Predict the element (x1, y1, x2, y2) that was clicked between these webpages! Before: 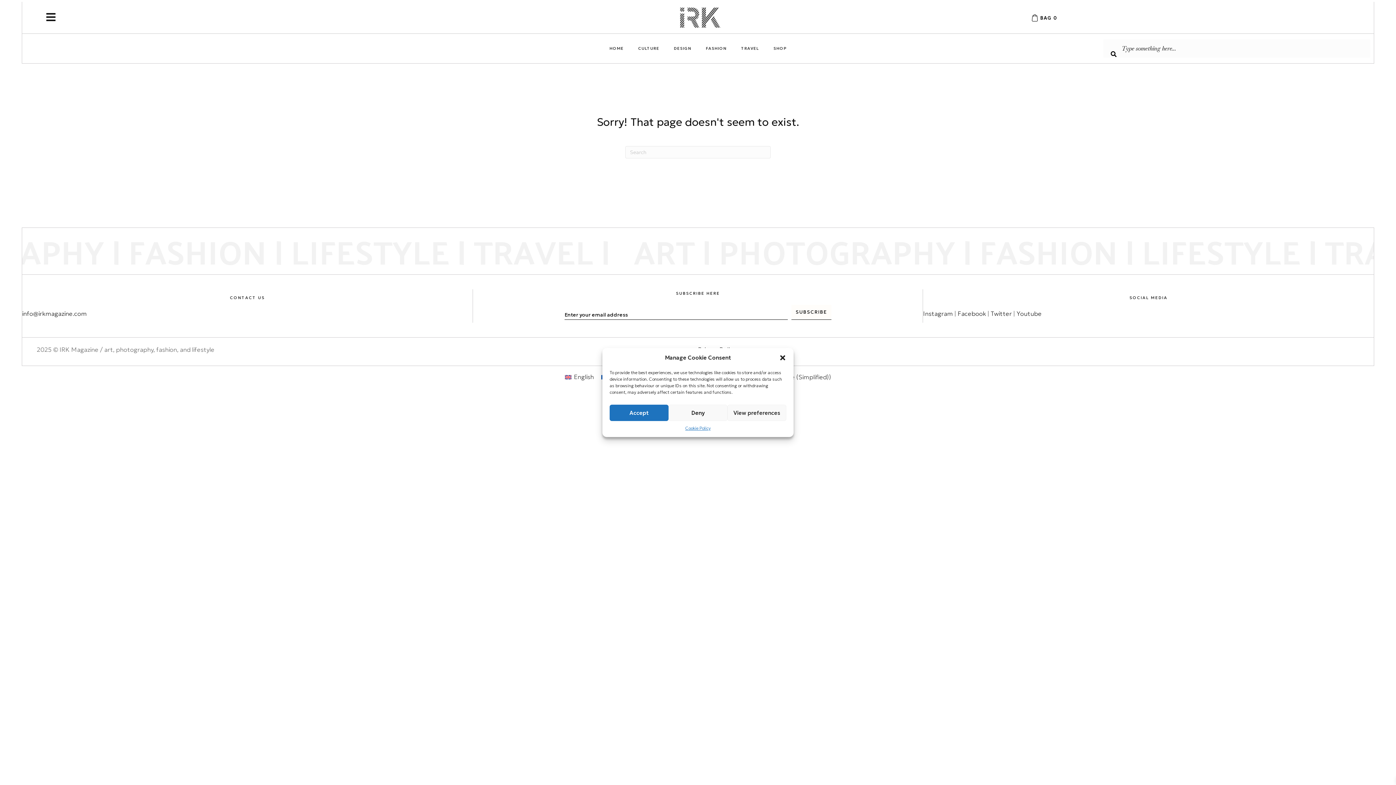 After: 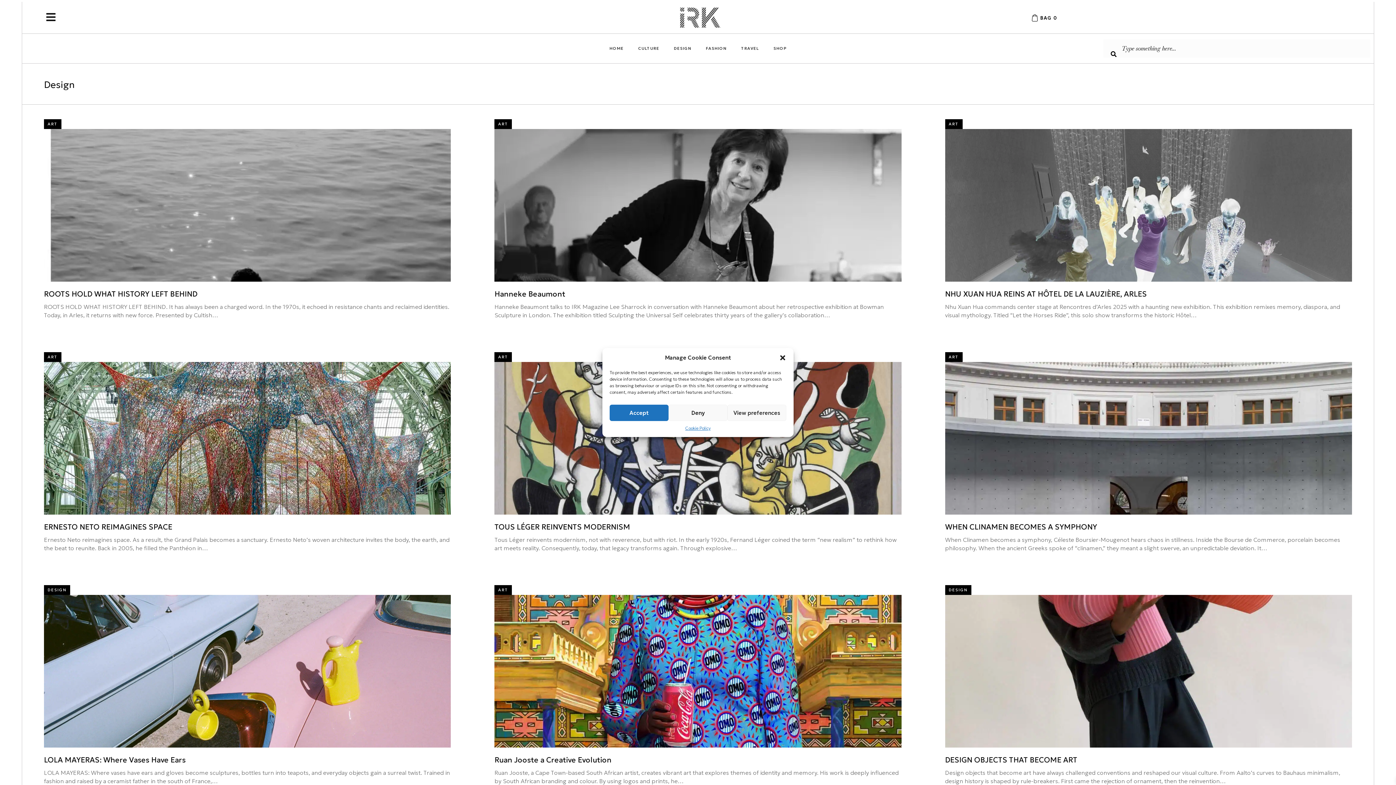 Action: bbox: (666, 46, 698, 50) label: DESIGN